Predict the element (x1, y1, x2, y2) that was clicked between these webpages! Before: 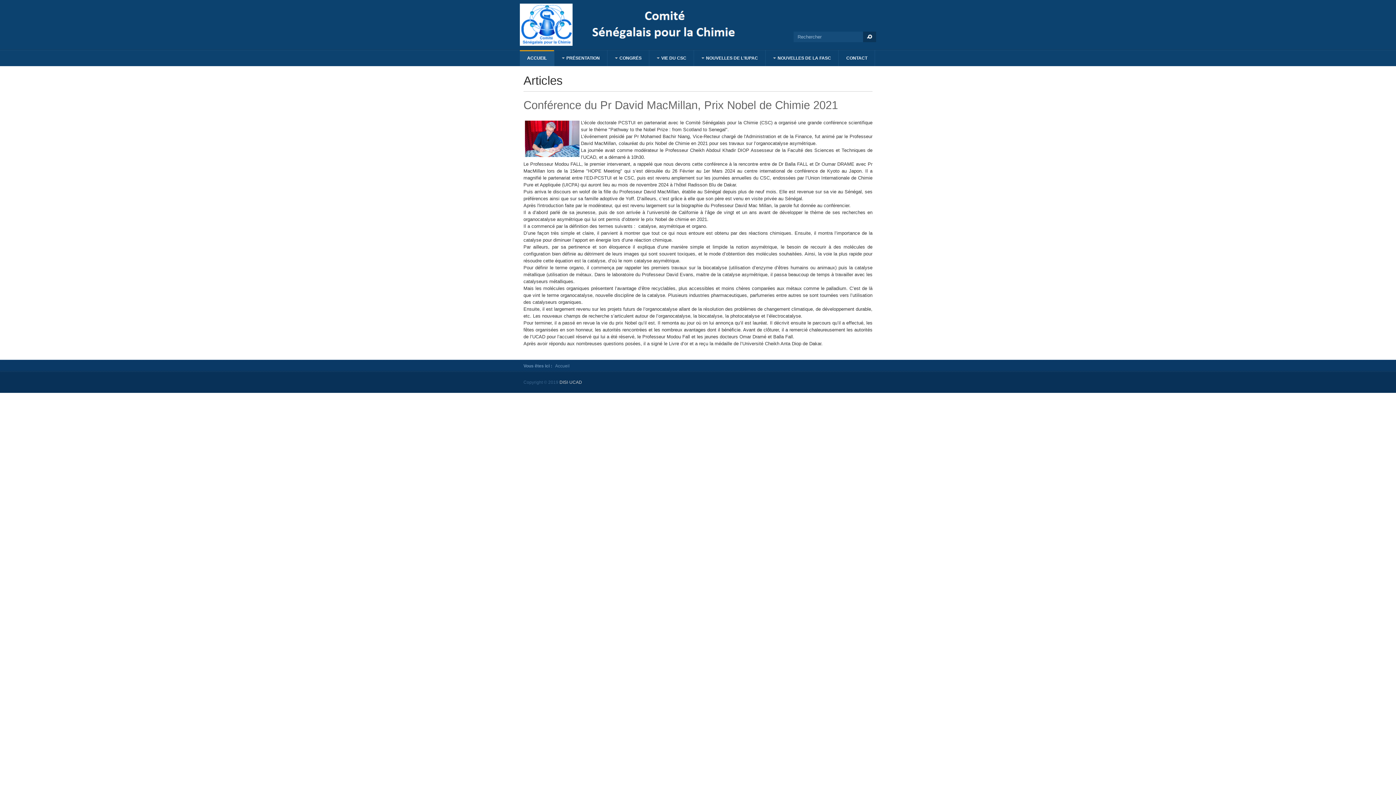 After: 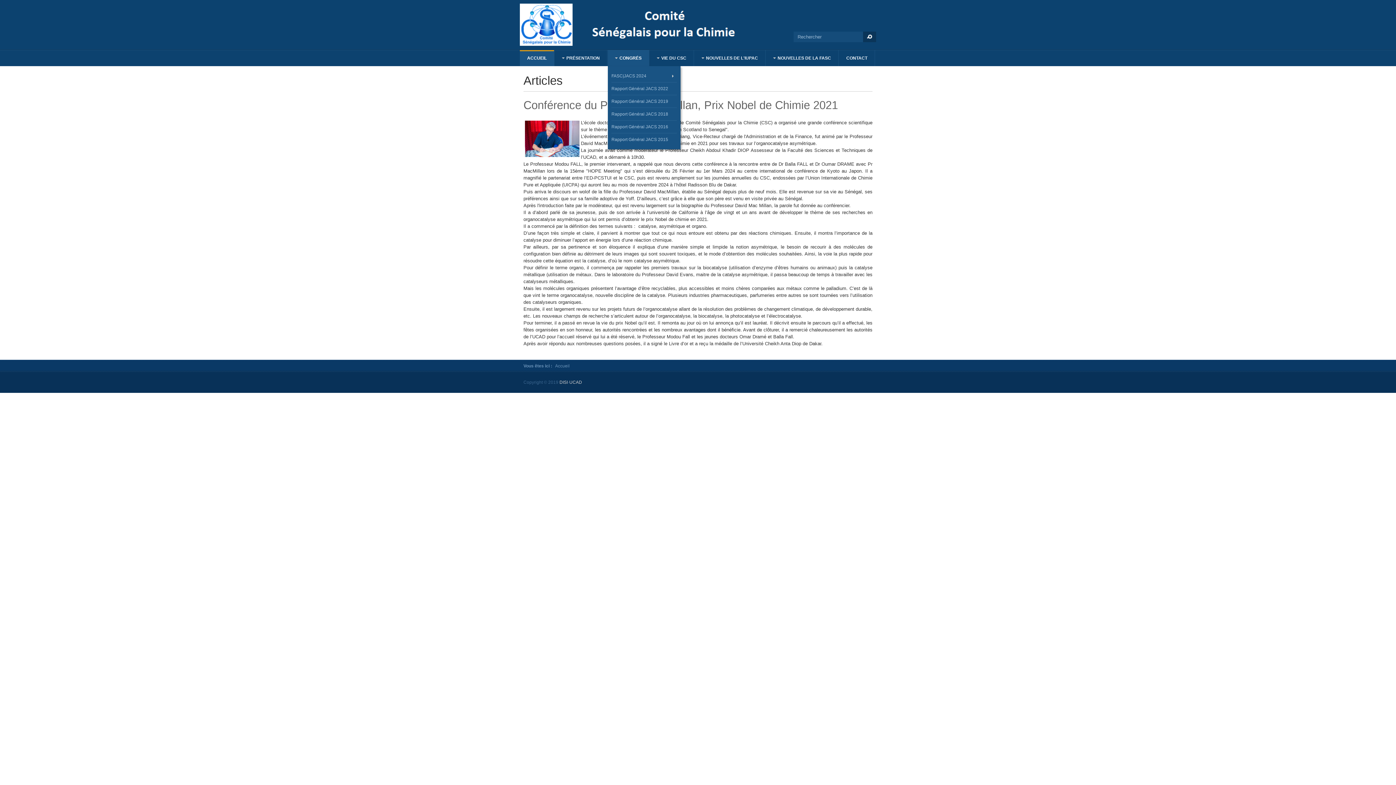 Action: label: CONGRÉS bbox: (608, 50, 649, 66)